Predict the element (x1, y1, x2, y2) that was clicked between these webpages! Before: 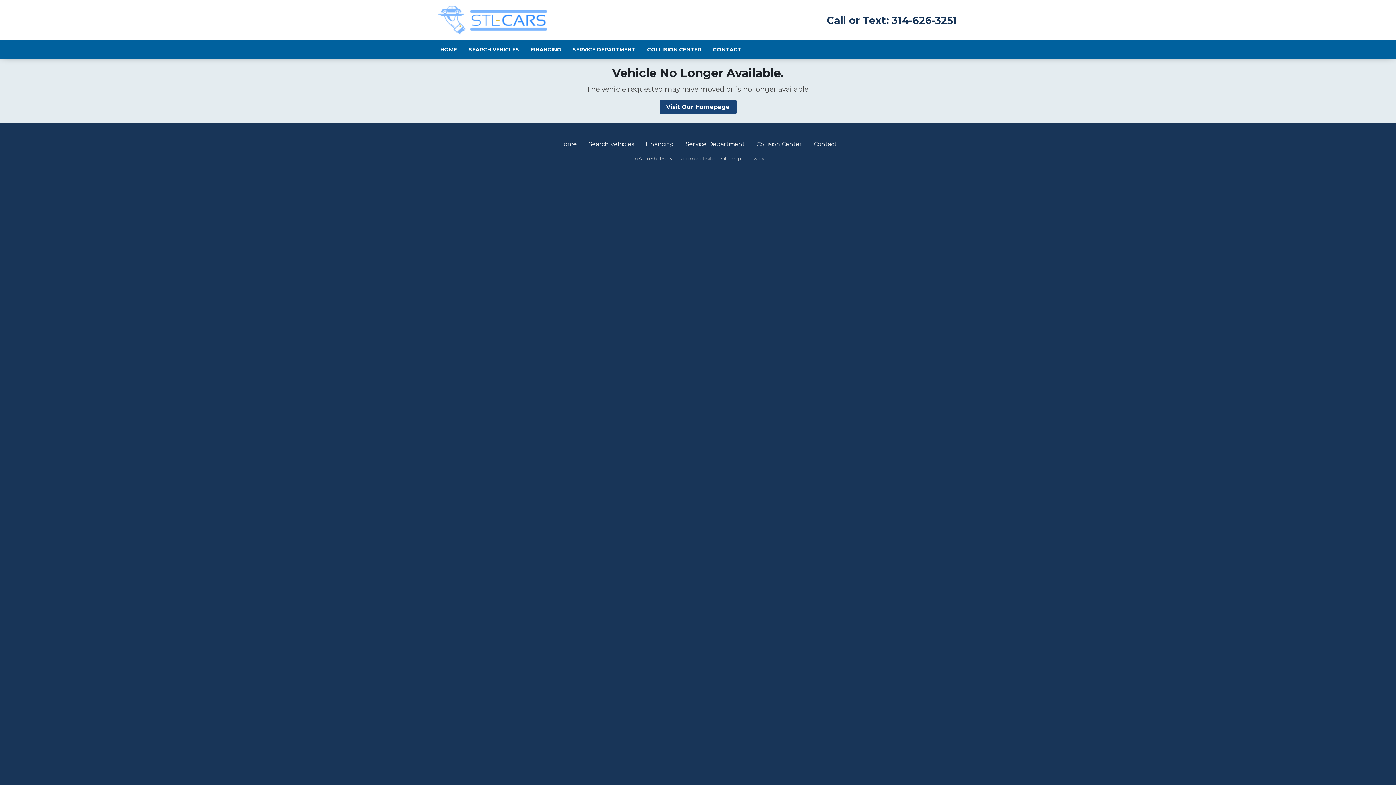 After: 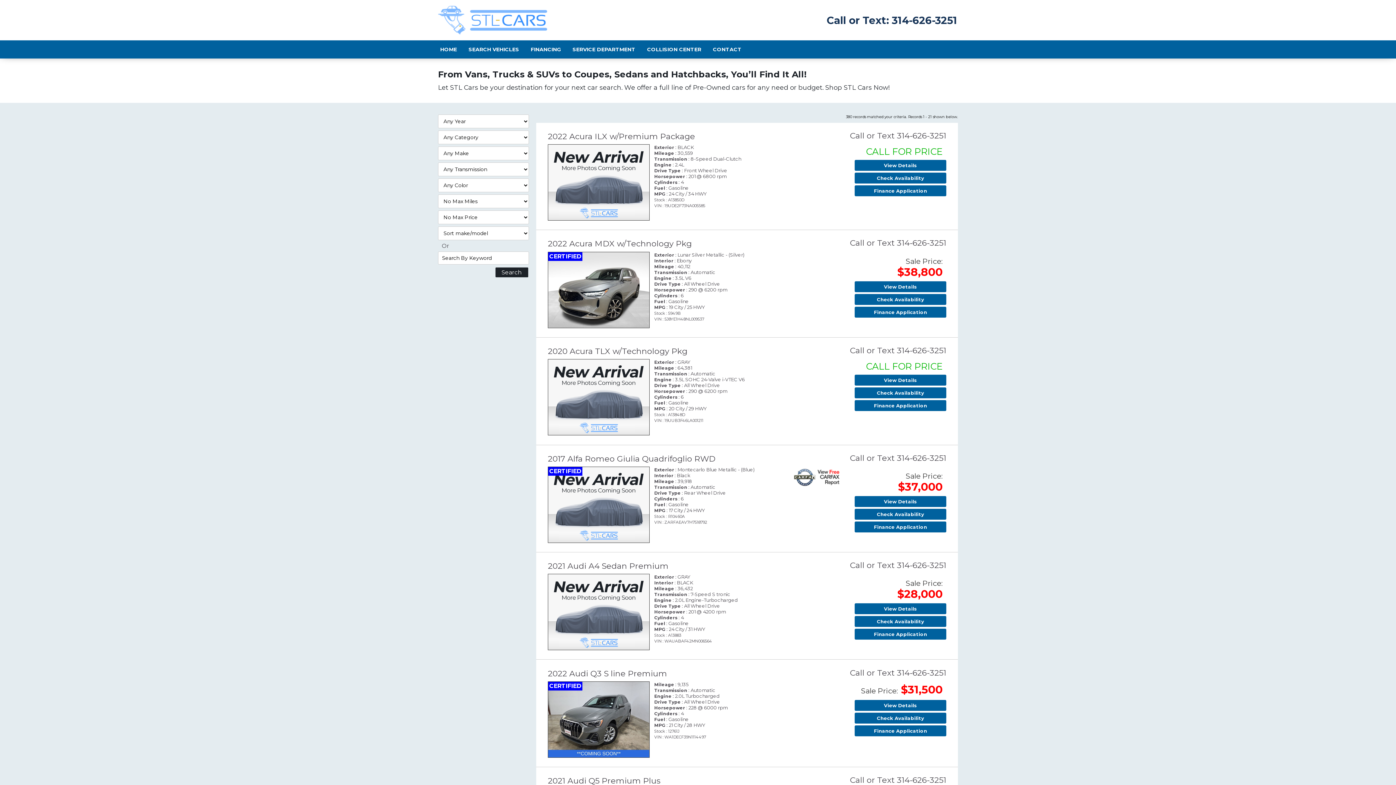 Action: label: Search Vehicles bbox: (582, 134, 640, 153)